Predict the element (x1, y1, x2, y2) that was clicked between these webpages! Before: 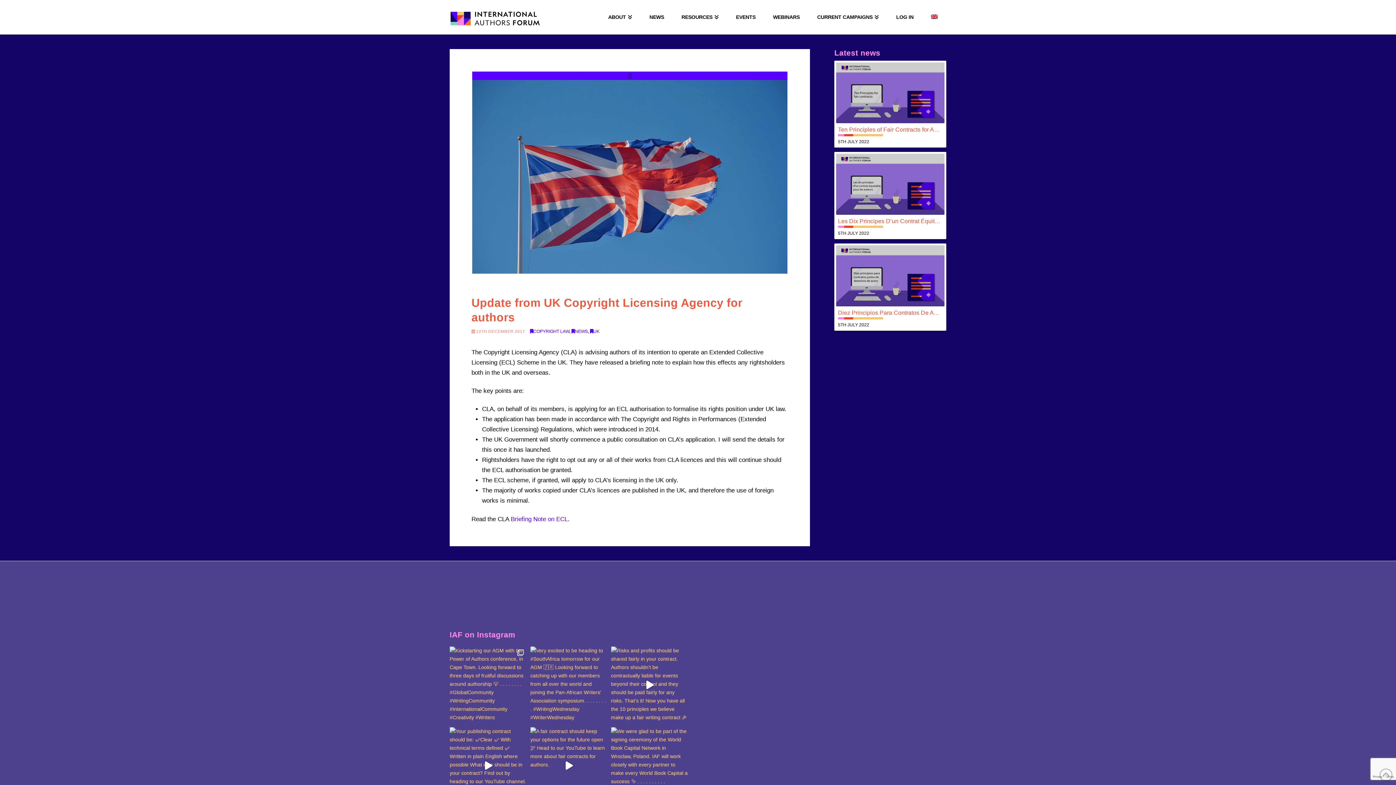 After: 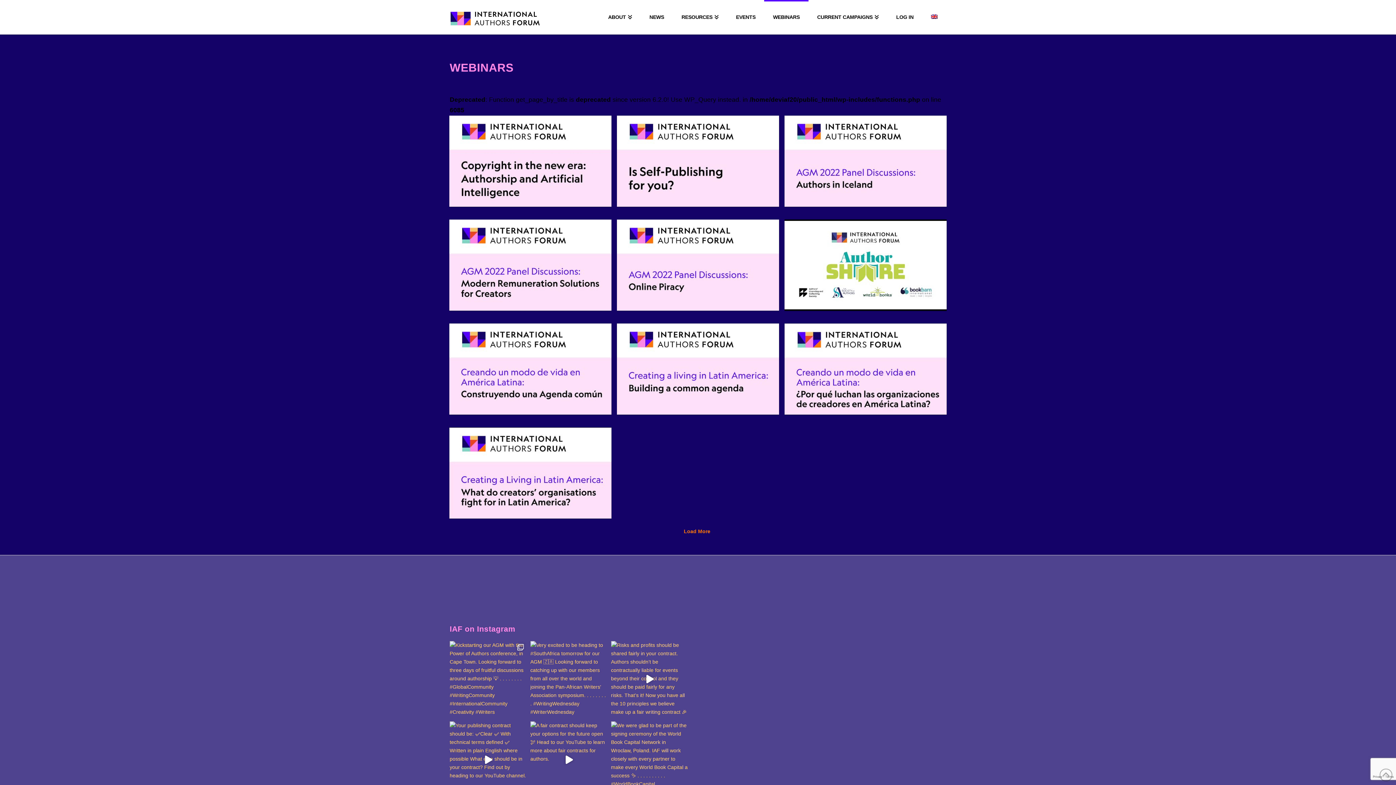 Action: label: WEBINARS bbox: (764, 0, 808, 34)